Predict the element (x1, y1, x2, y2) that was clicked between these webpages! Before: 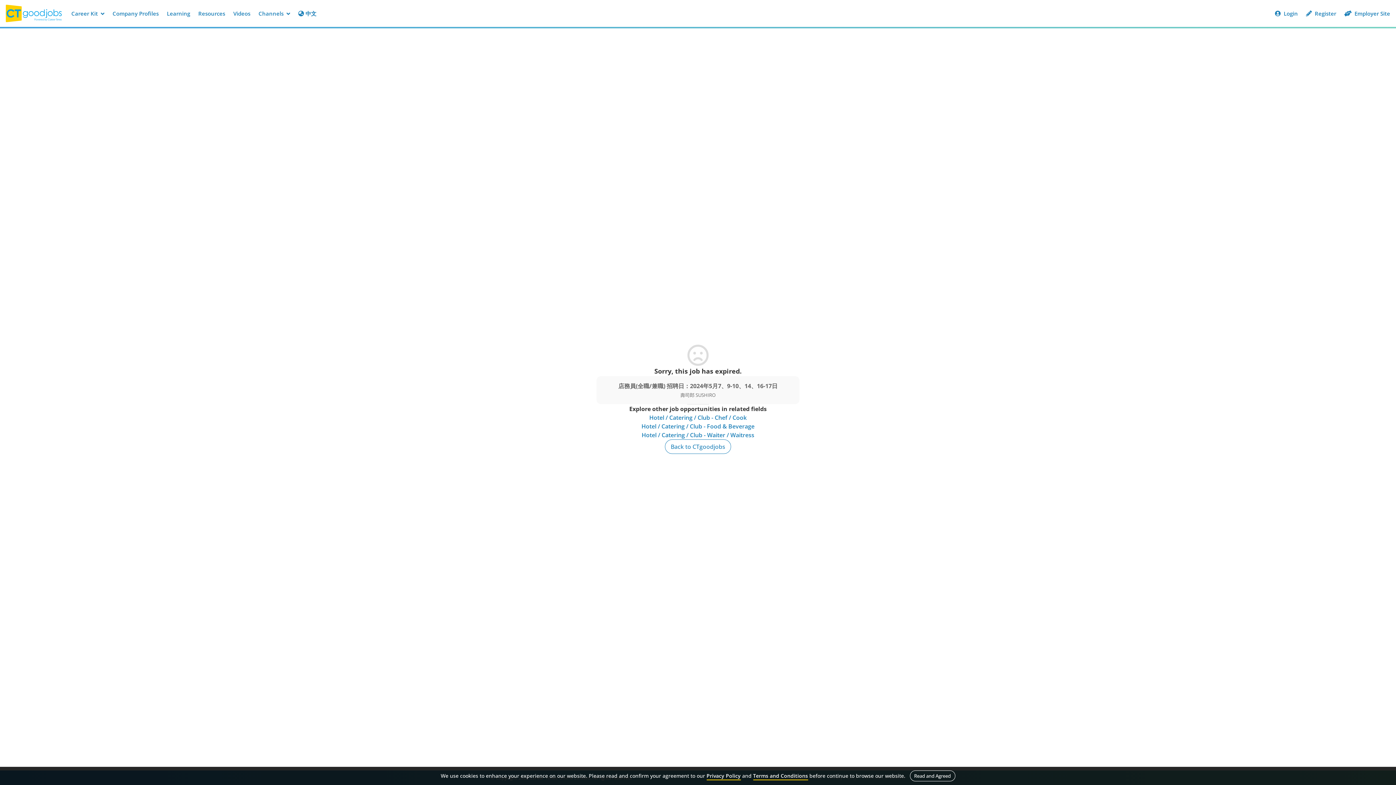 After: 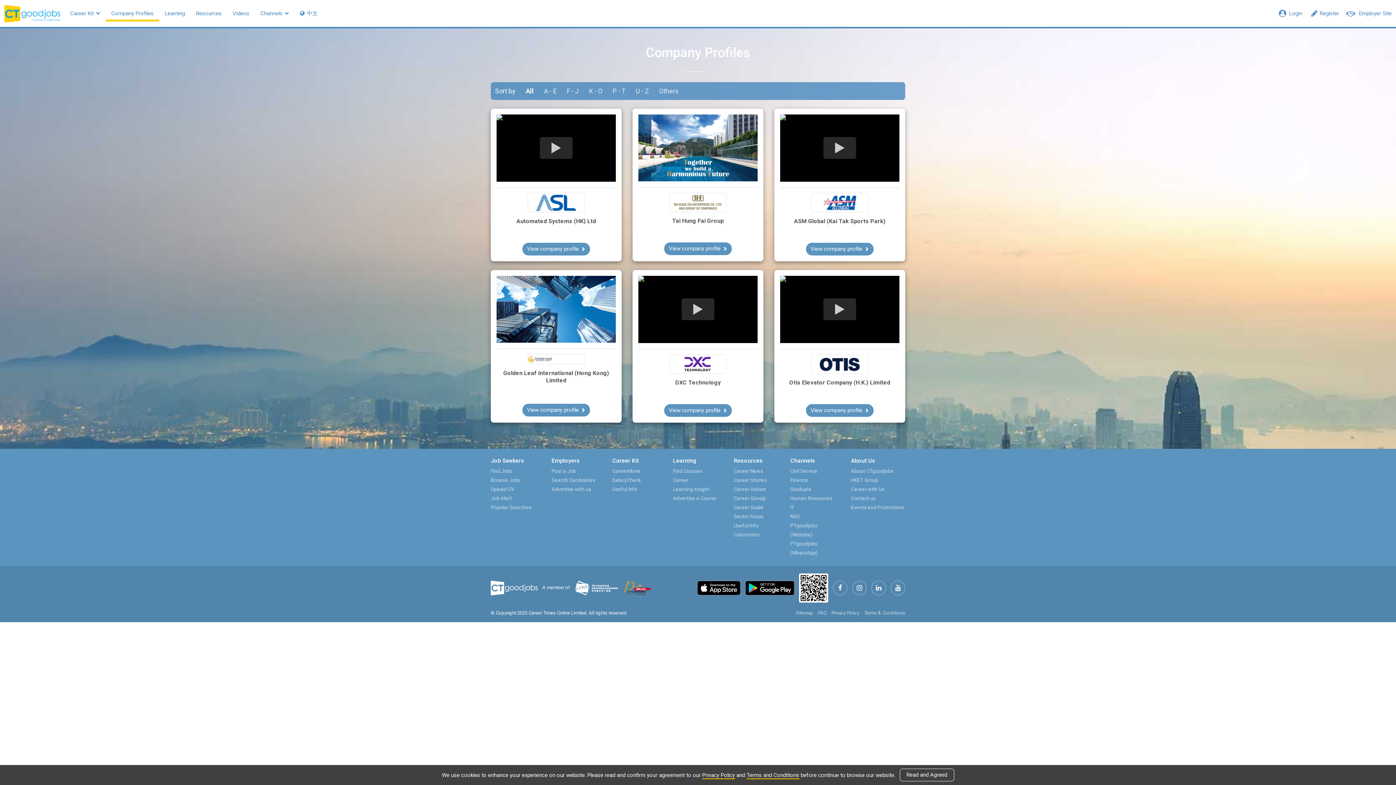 Action: bbox: (108, 6, 162, 20) label: Company Profiles